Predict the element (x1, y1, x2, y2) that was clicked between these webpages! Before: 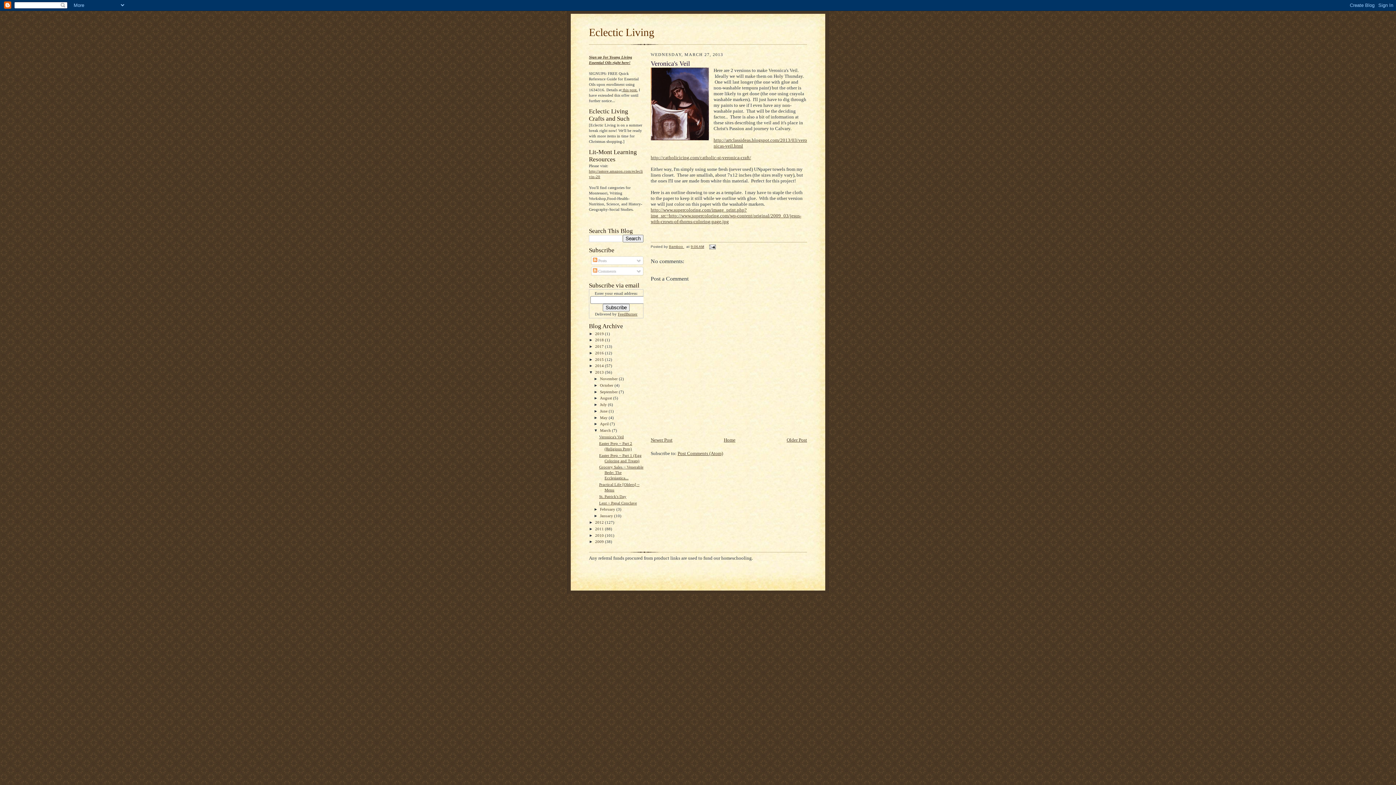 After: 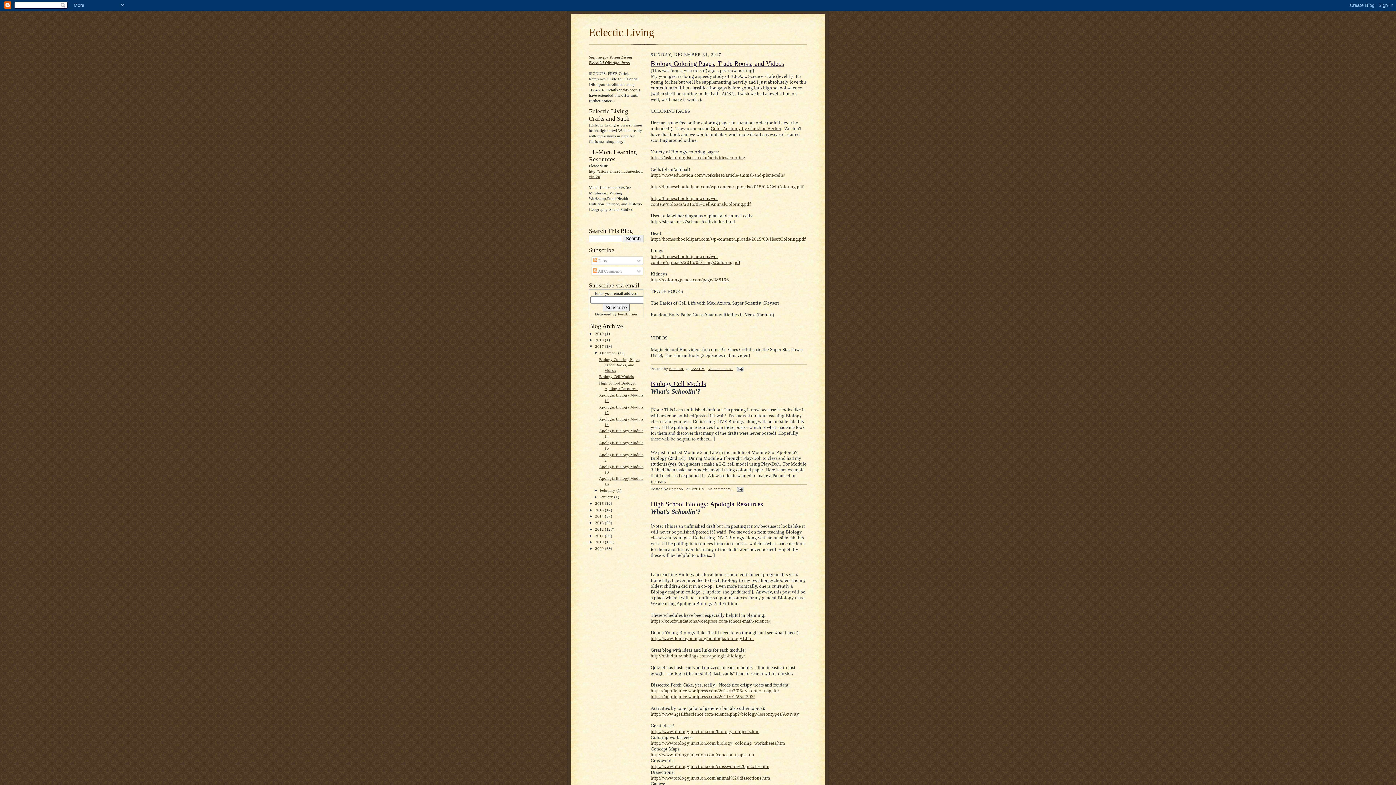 Action: label: 2017  bbox: (595, 344, 605, 348)